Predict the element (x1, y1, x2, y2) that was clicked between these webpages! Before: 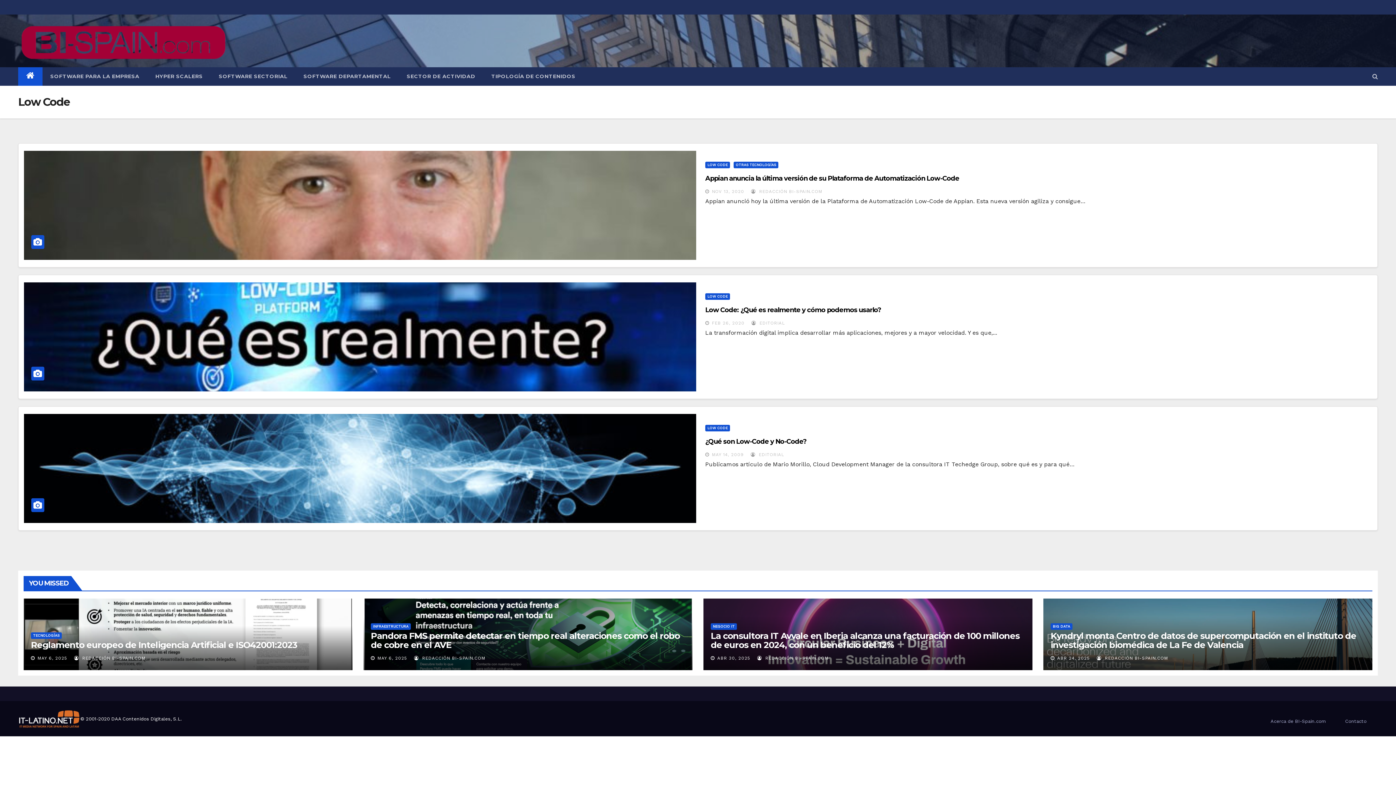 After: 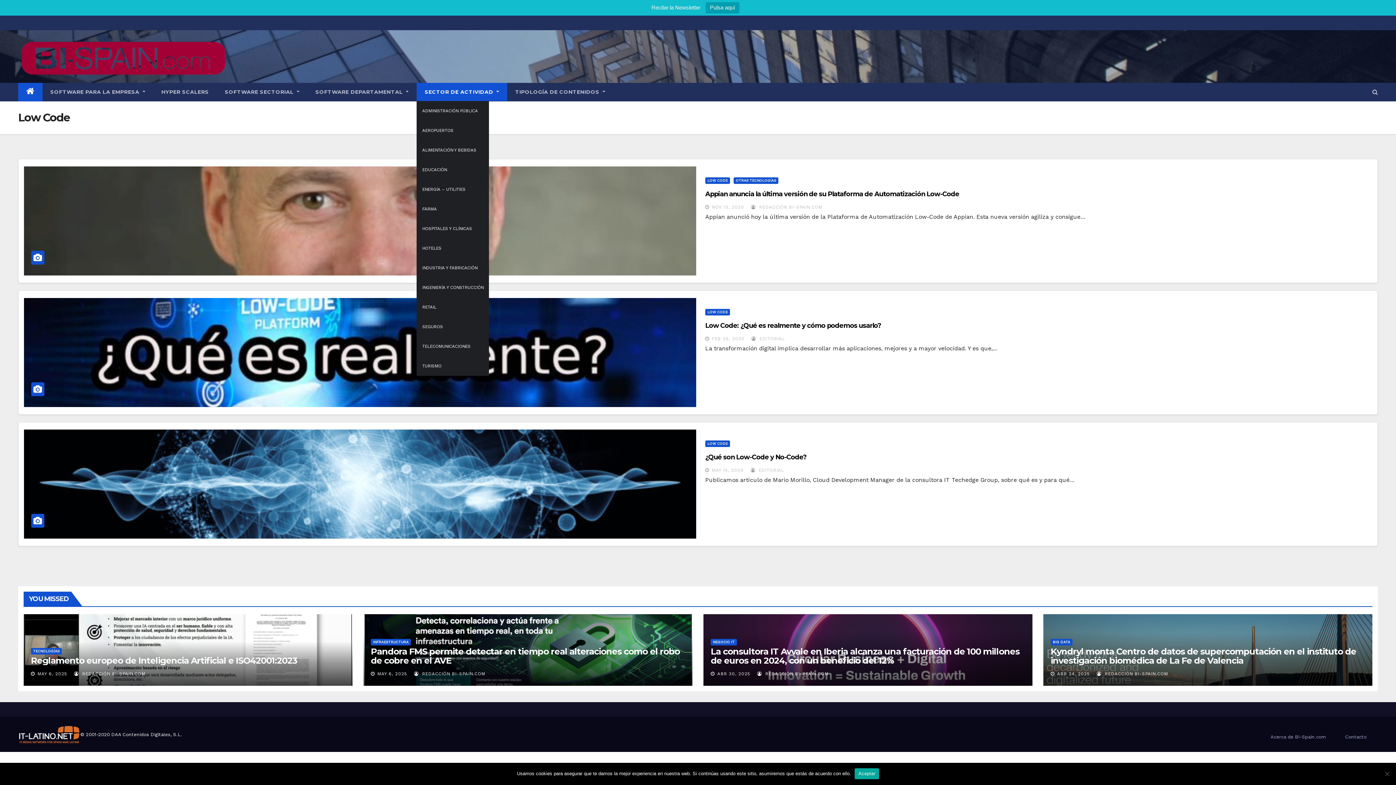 Action: label: SECTOR DE ACTIVIDAD bbox: (398, 67, 483, 85)